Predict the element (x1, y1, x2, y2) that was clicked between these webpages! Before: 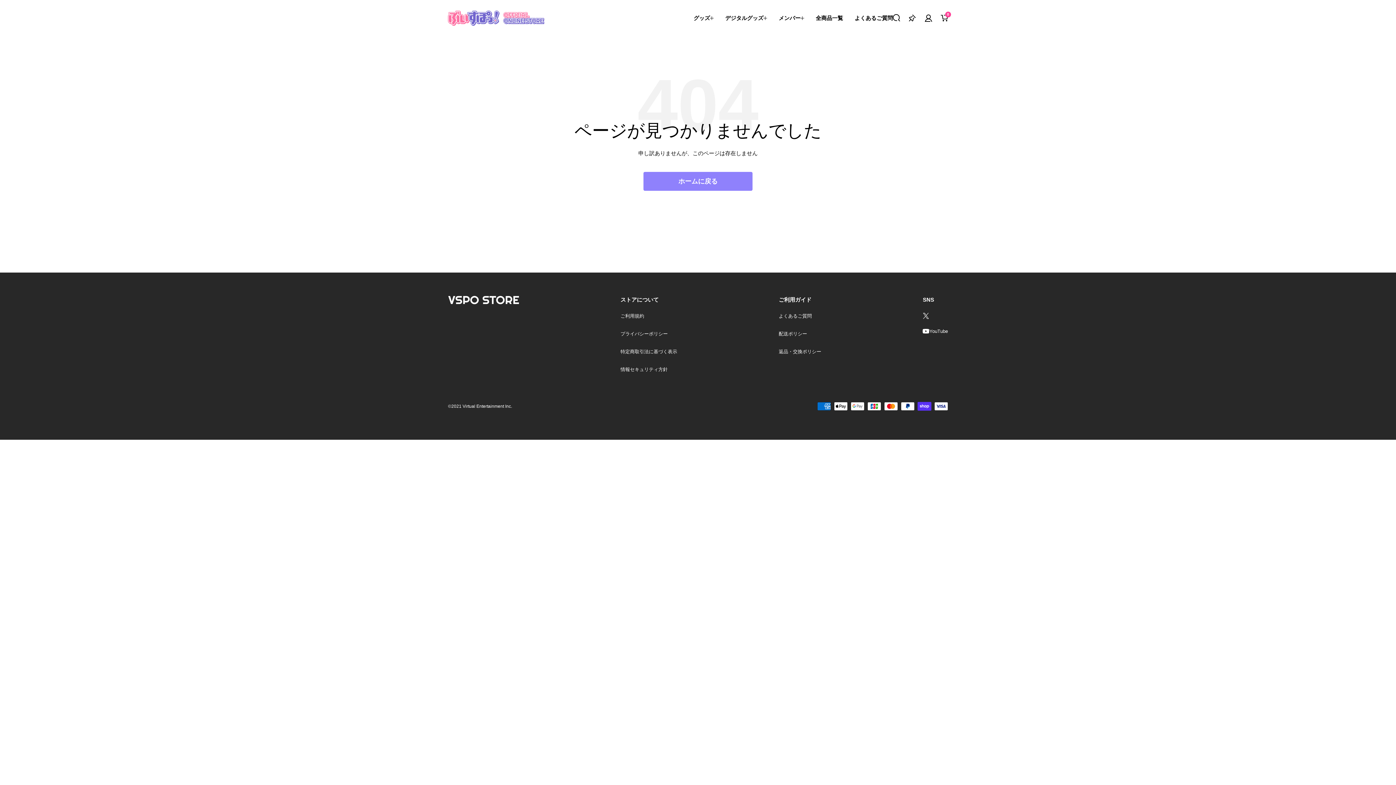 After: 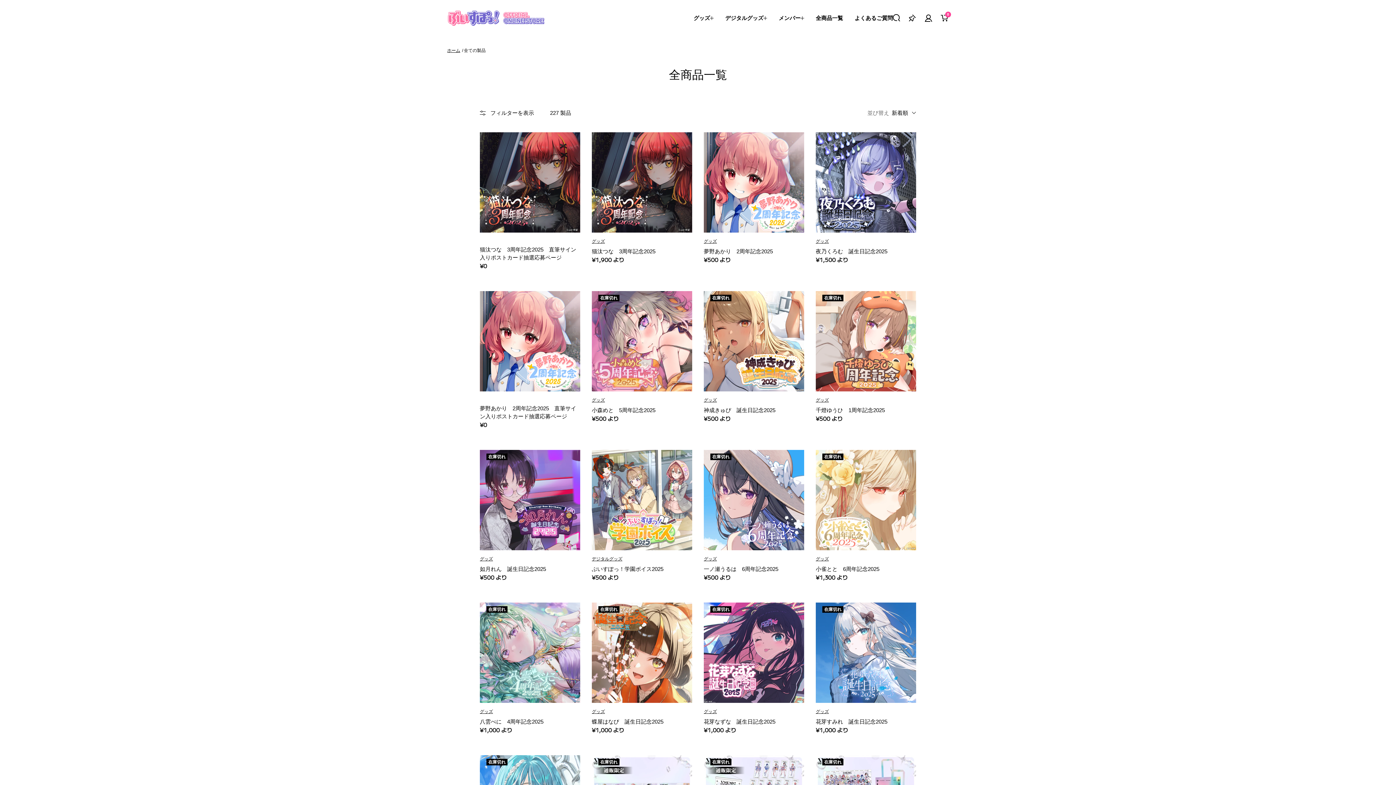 Action: label: 全商品一覧 bbox: (816, 14, 843, 22)